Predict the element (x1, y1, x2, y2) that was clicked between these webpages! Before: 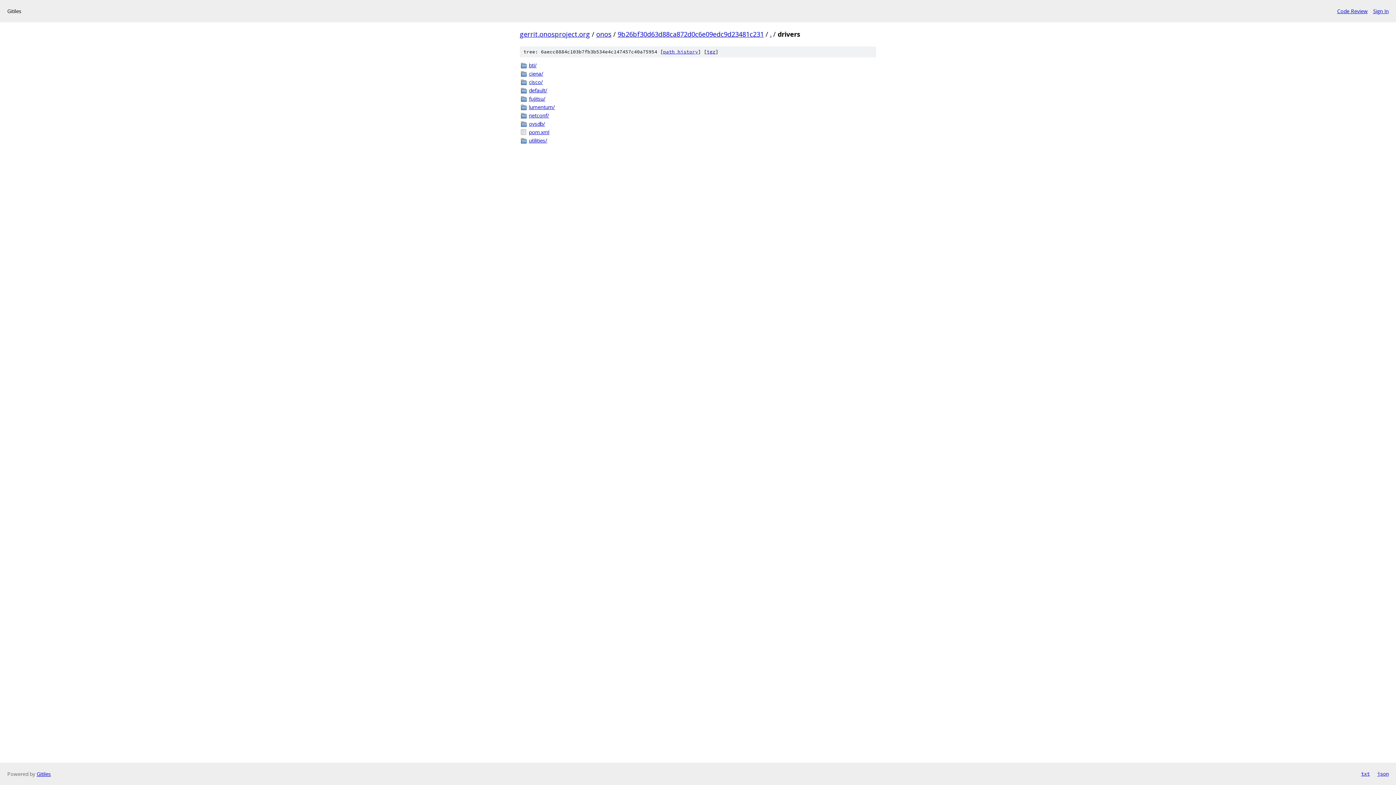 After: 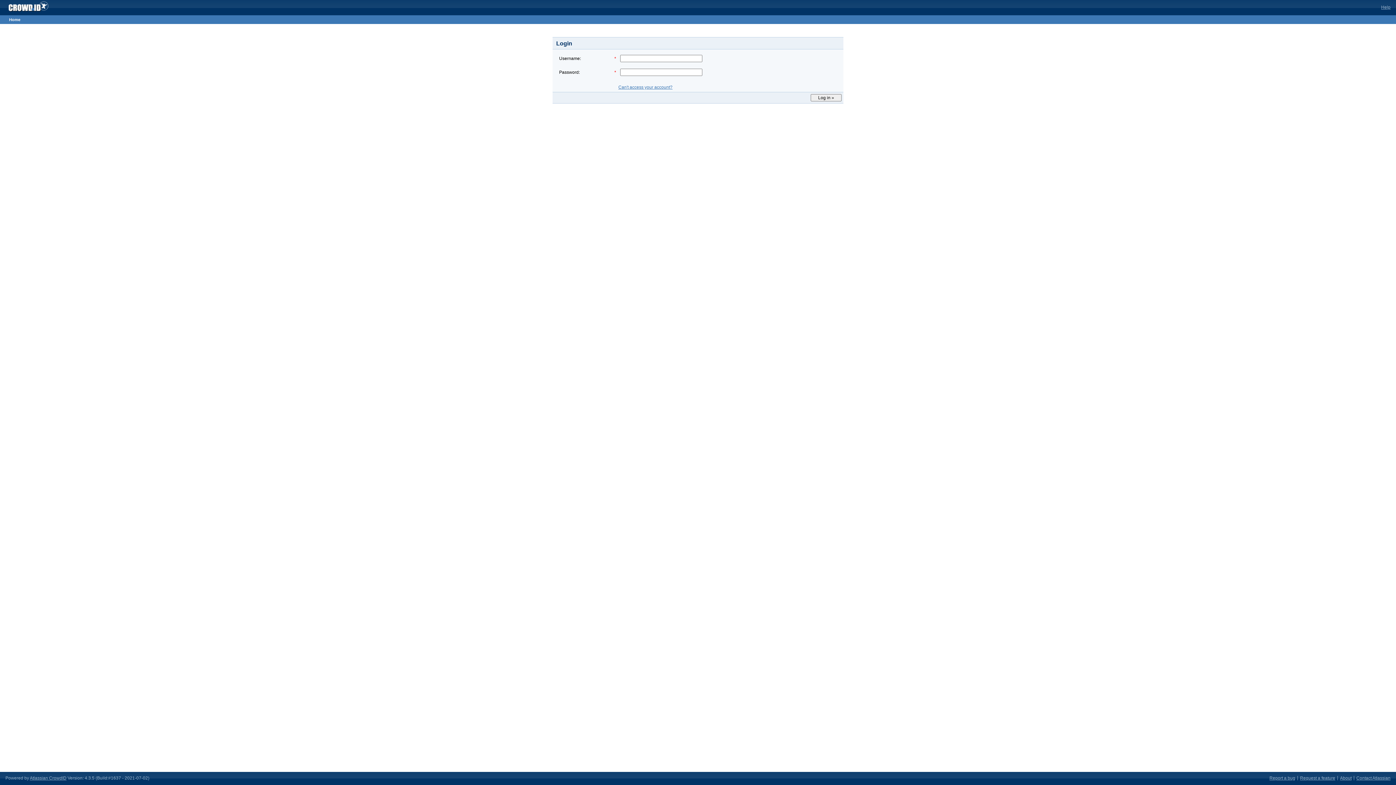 Action: label: Sign In bbox: (1373, 7, 1389, 14)